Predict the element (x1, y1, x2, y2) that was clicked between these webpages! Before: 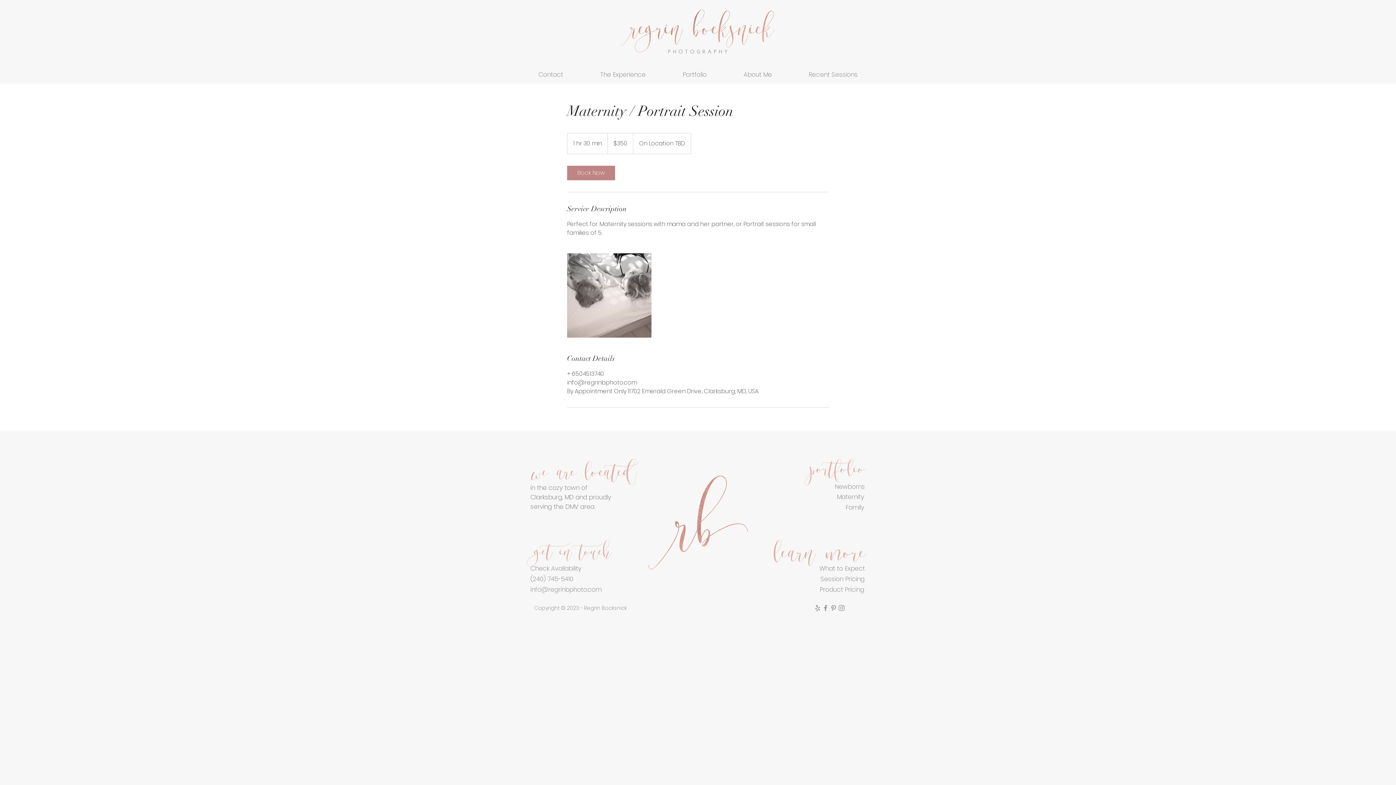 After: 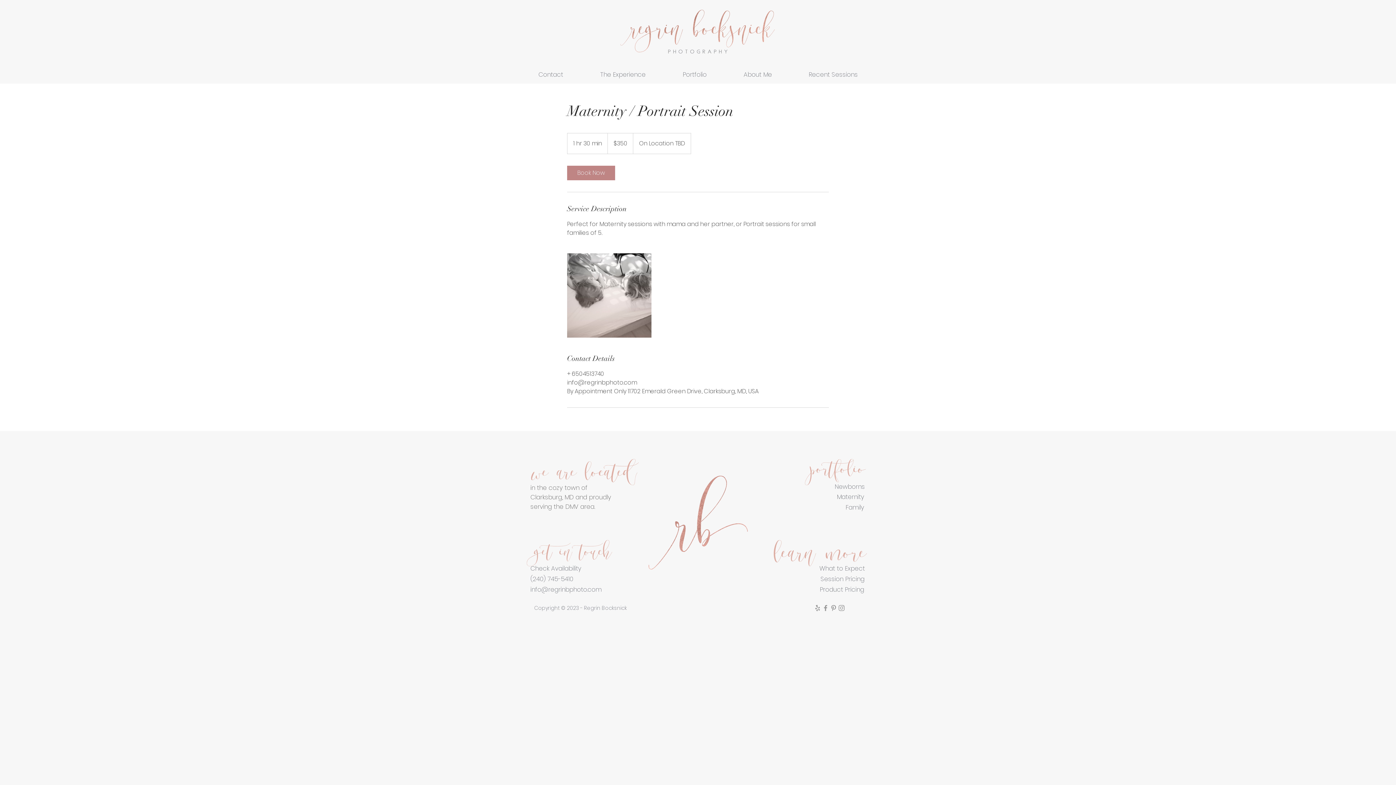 Action: label: Grey Pinterest Icon bbox: (829, 604, 837, 612)